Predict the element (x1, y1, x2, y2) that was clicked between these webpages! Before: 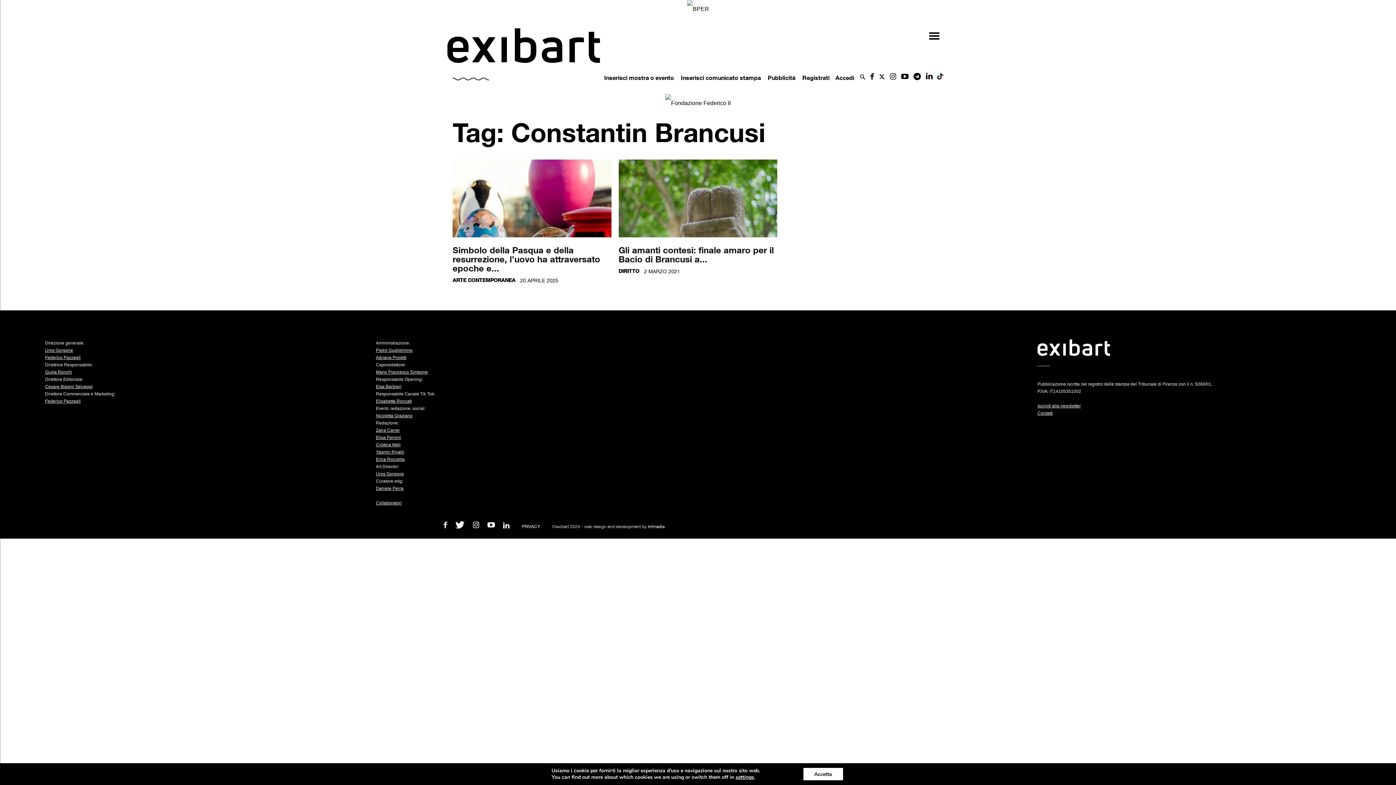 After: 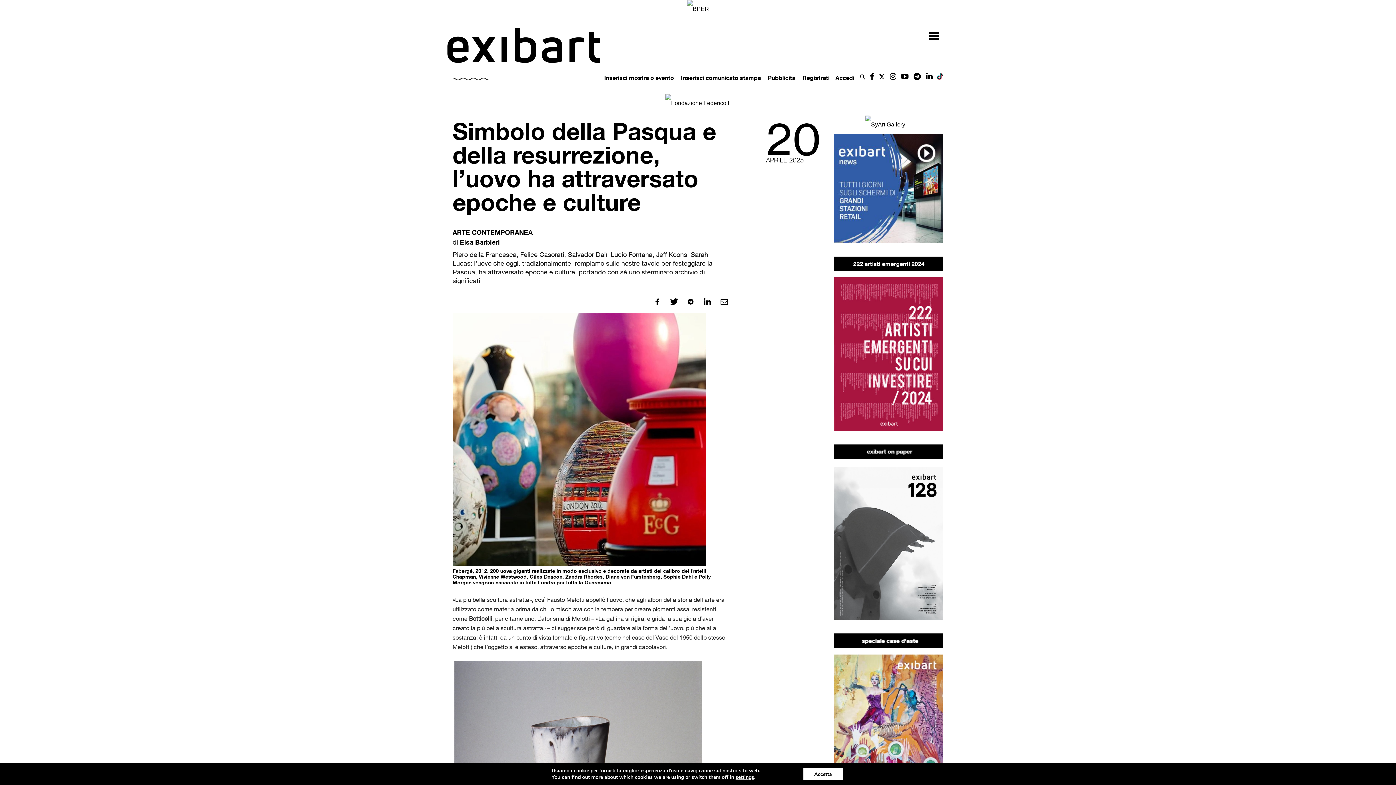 Action: bbox: (452, 159, 611, 237)